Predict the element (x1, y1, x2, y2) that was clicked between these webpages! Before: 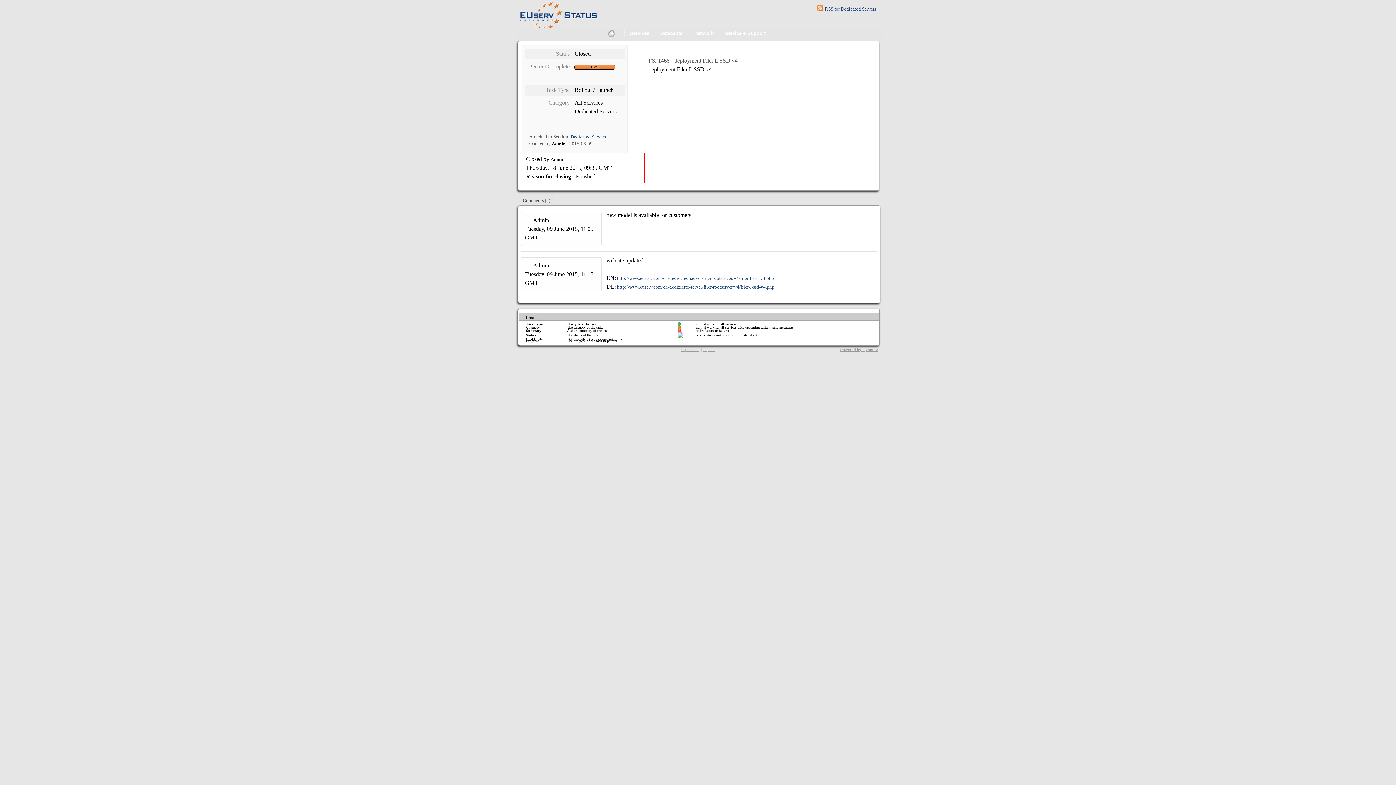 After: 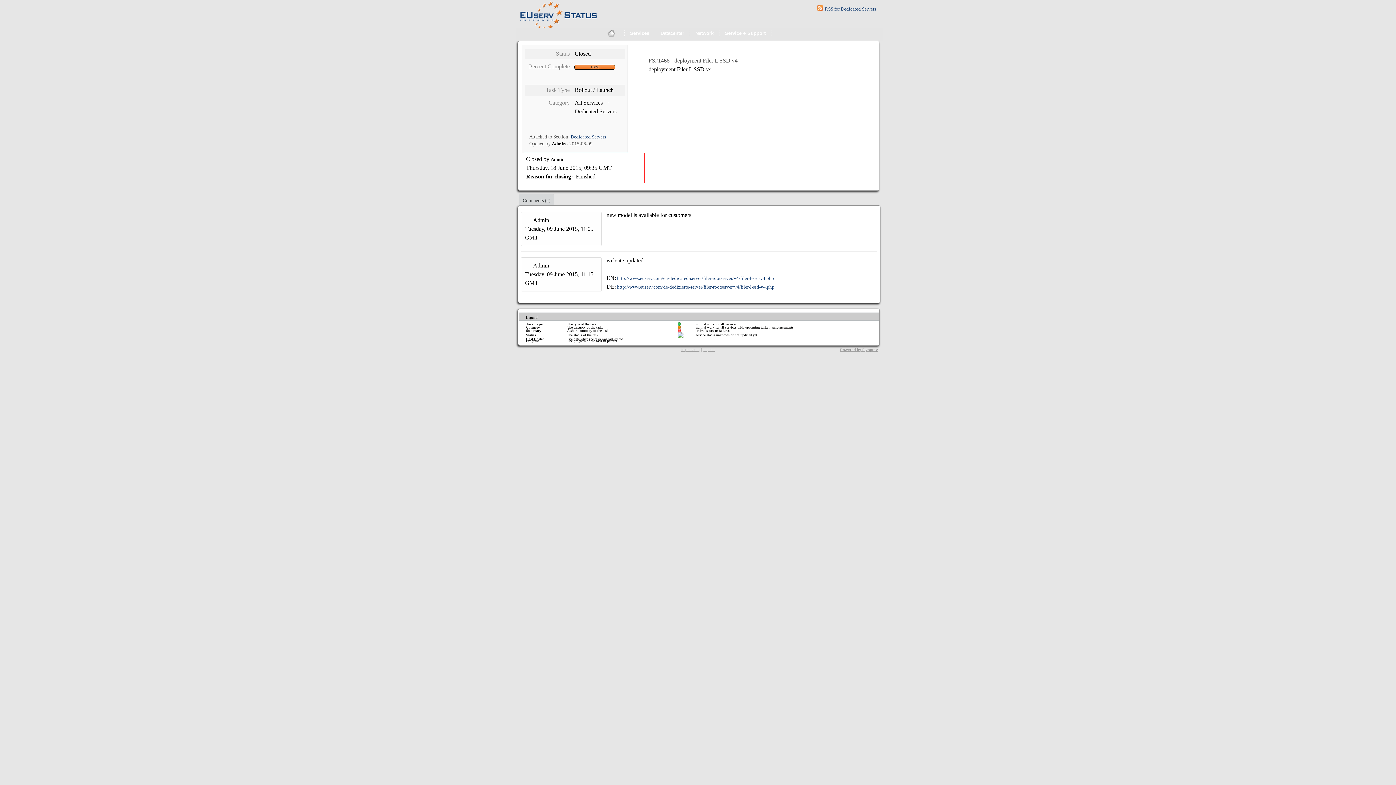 Action: label: Comments (2) bbox: (518, 194, 554, 205)